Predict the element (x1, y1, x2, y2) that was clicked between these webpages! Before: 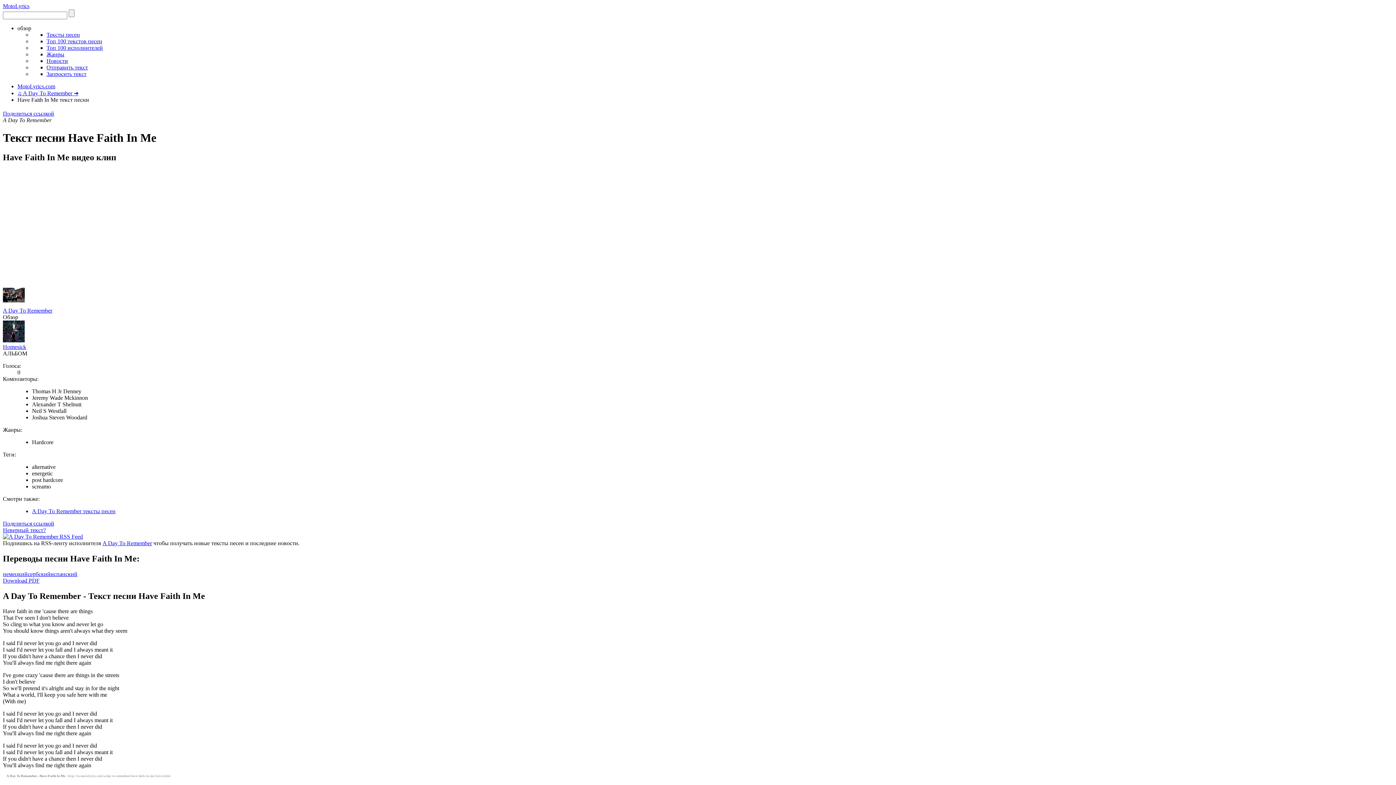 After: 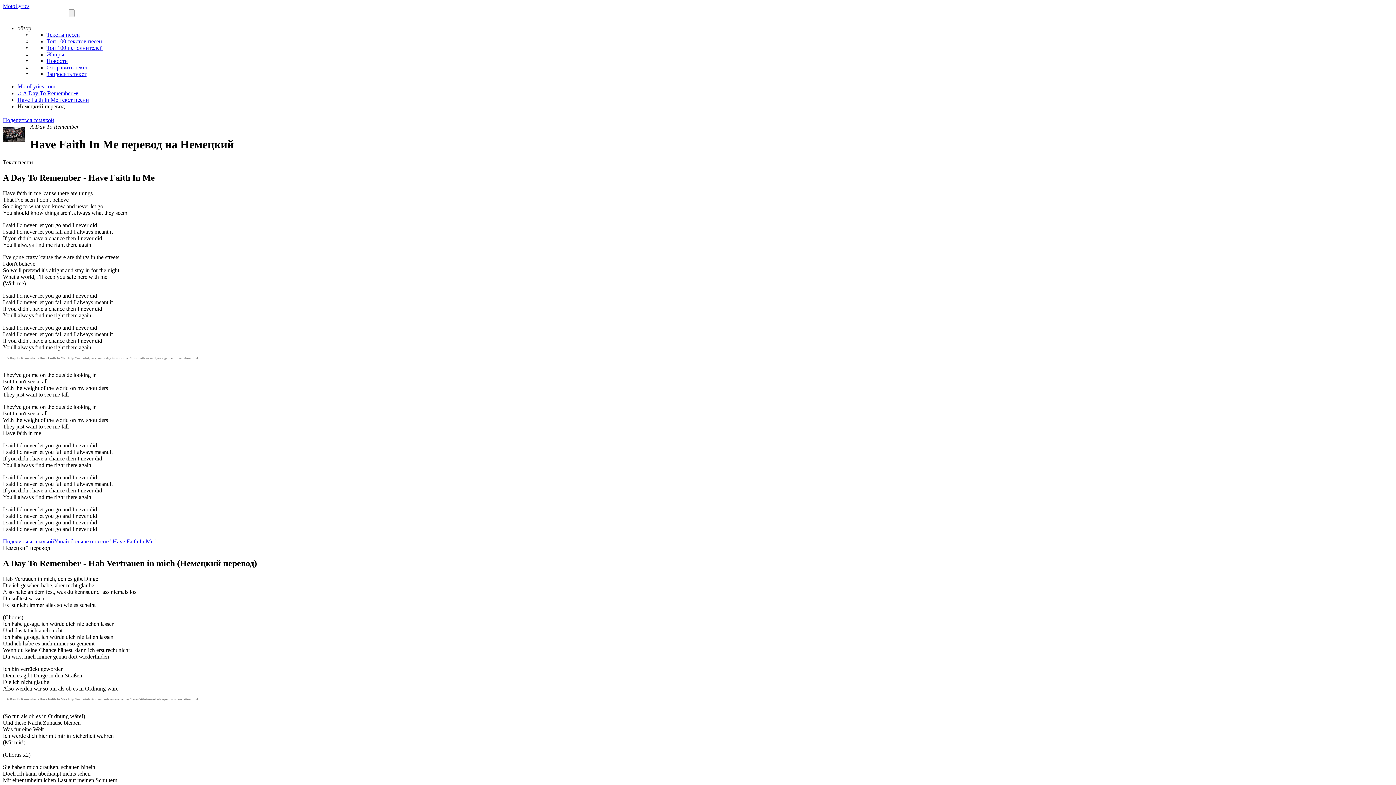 Action: bbox: (2, 571, 27, 577) label: немецкий